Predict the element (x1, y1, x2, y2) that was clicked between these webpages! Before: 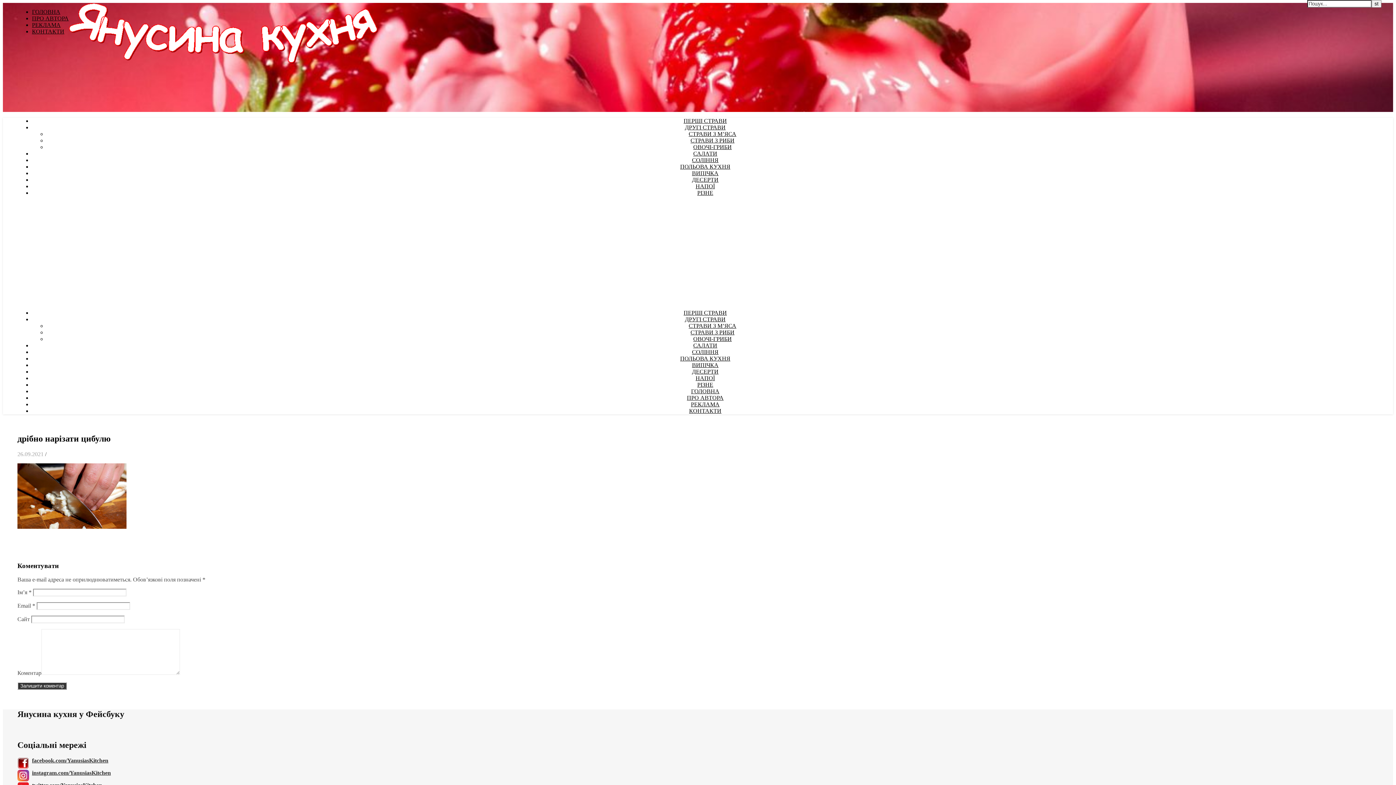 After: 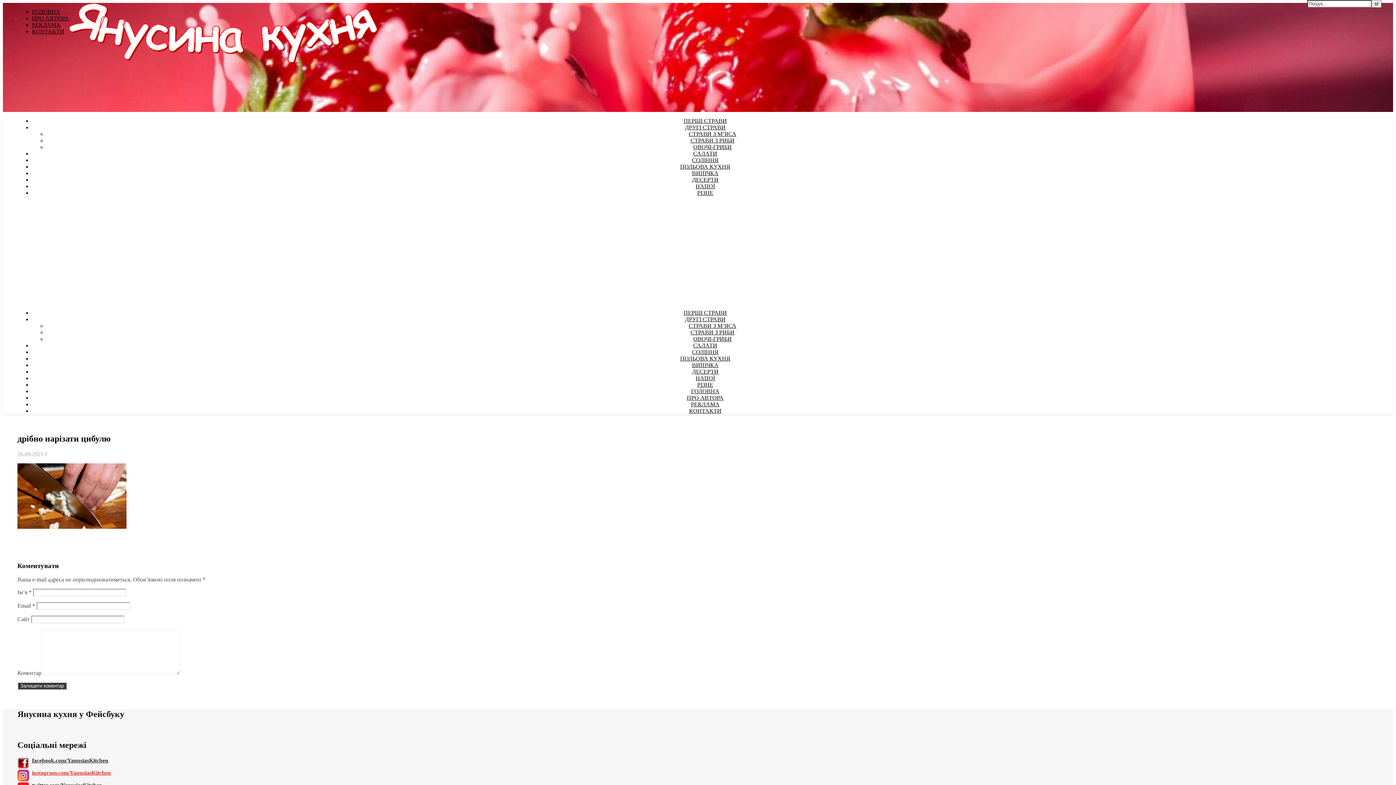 Action: label: instagram.com/YanusiasKitchen bbox: (32, 770, 110, 776)